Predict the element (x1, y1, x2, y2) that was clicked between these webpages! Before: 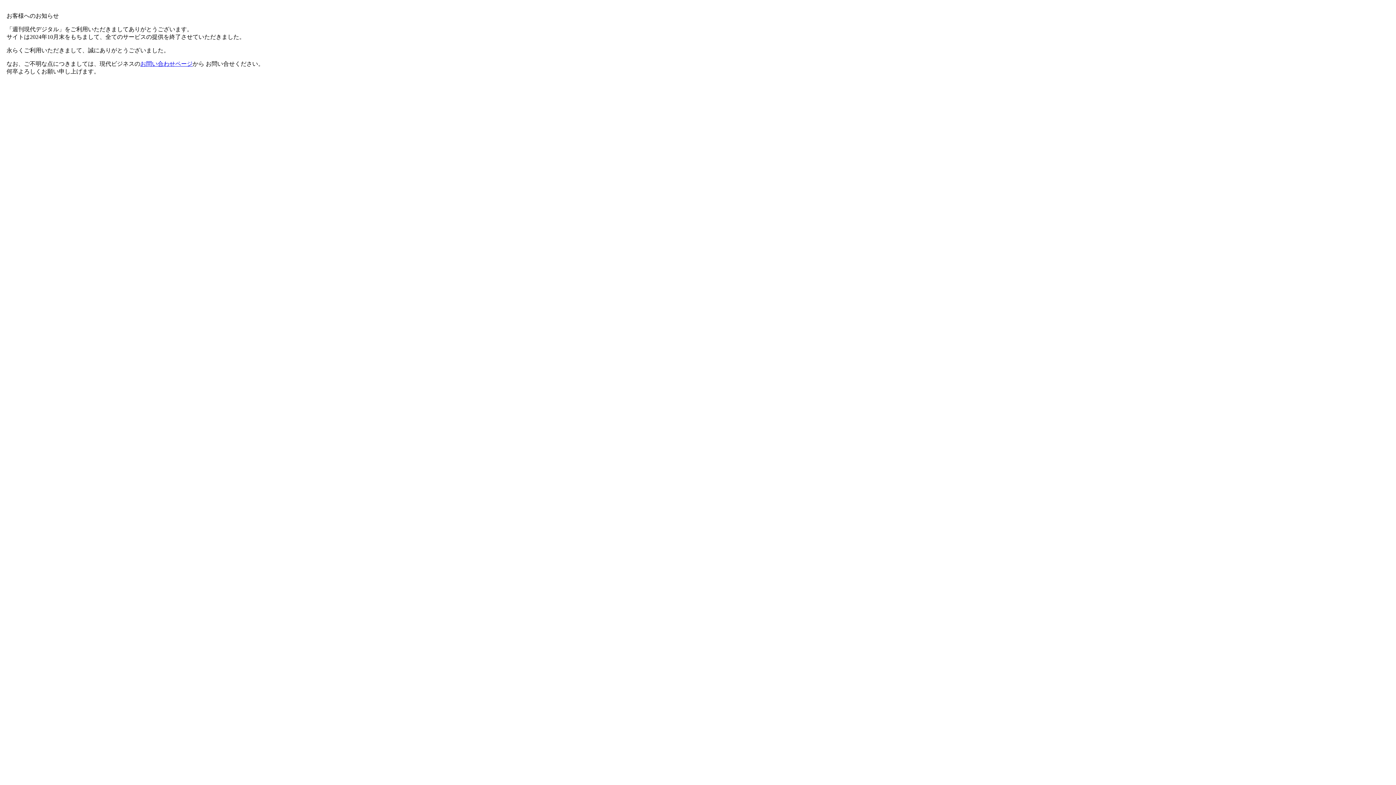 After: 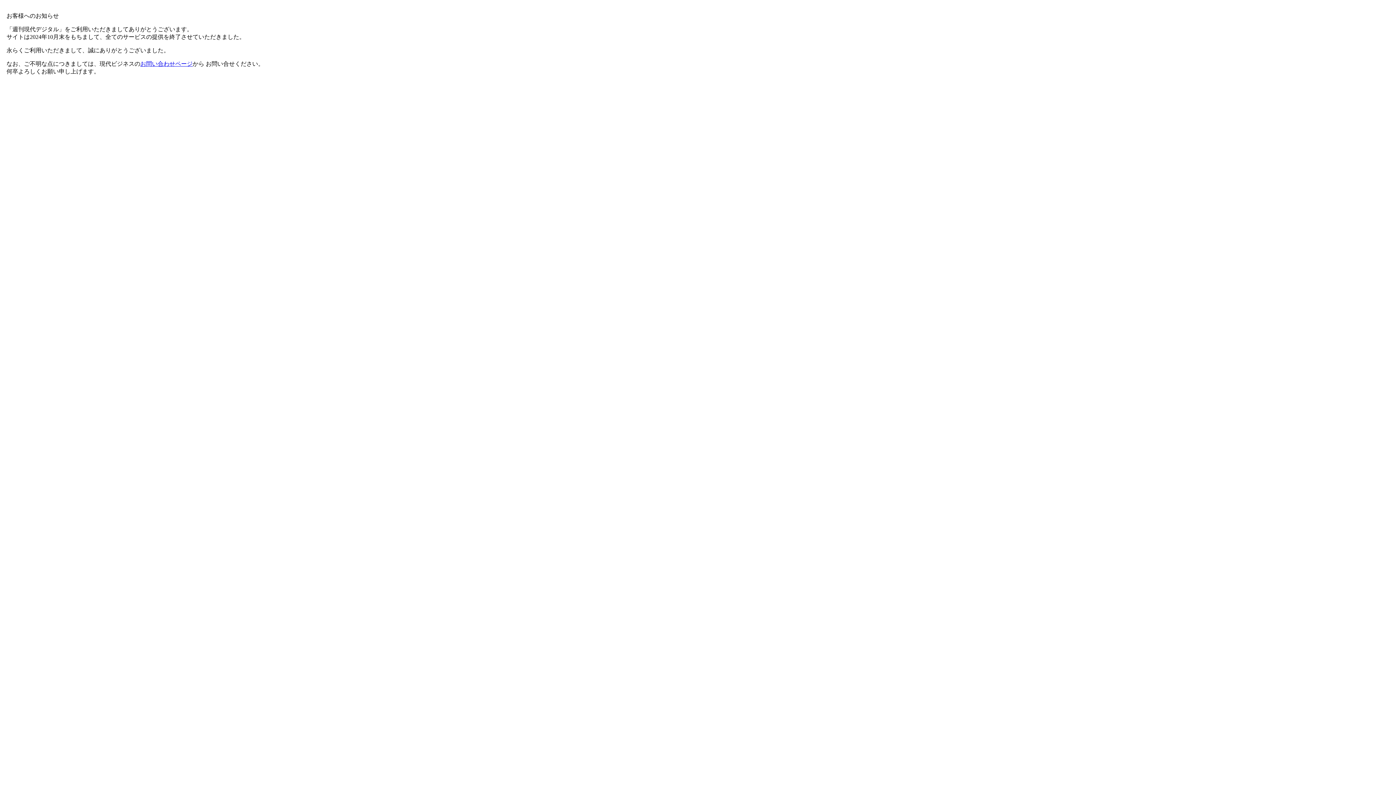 Action: bbox: (140, 60, 192, 66) label: お問い合わせページ